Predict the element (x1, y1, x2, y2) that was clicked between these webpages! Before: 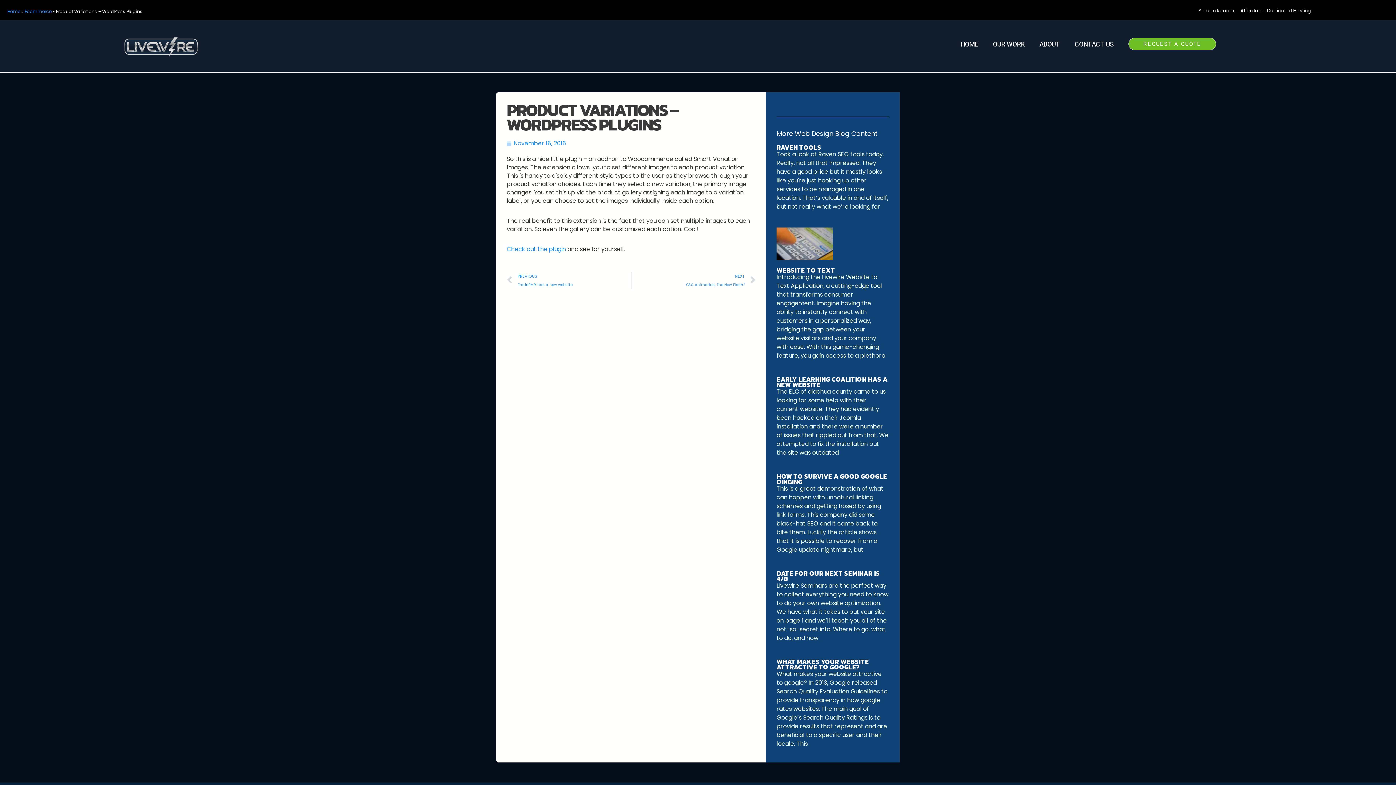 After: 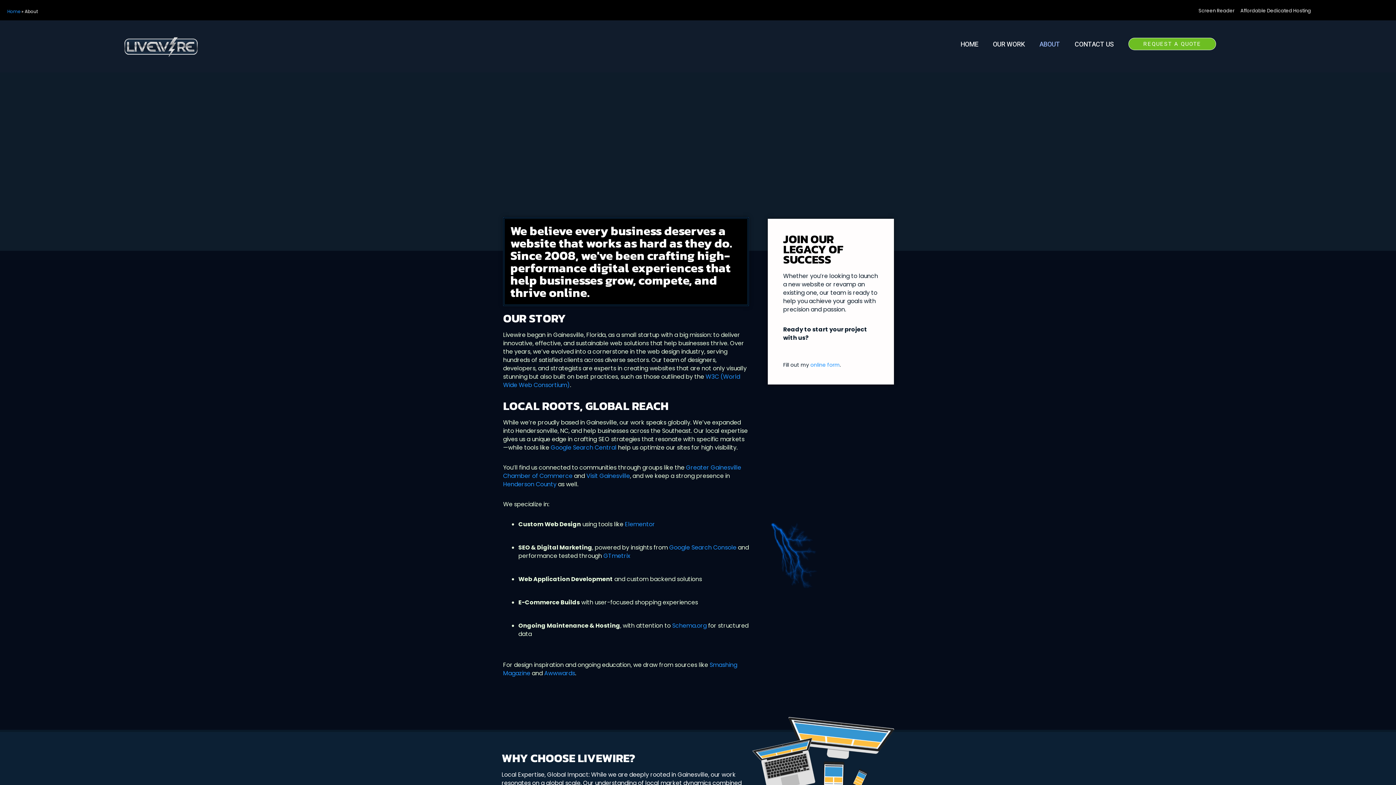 Action: bbox: (1032, 36, 1067, 53) label: ABOUT